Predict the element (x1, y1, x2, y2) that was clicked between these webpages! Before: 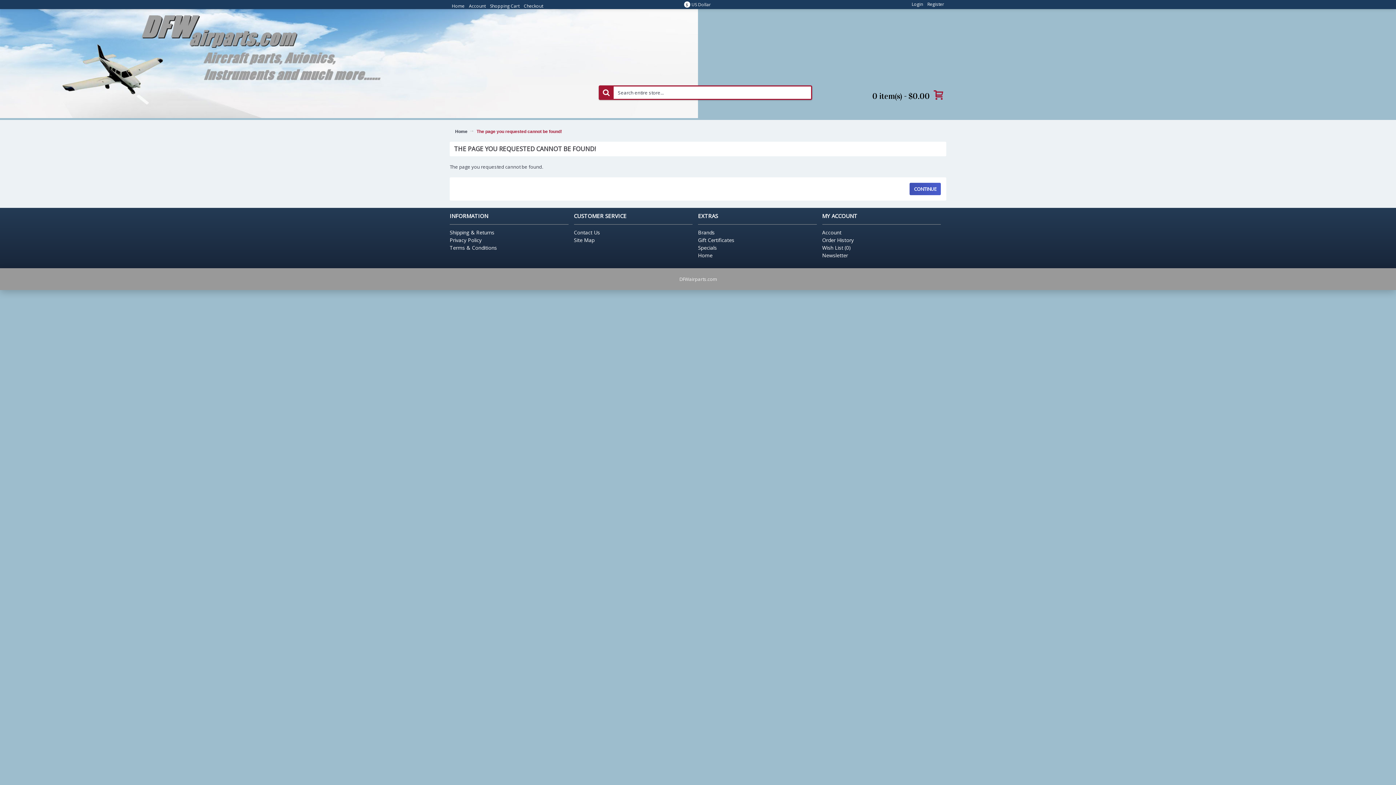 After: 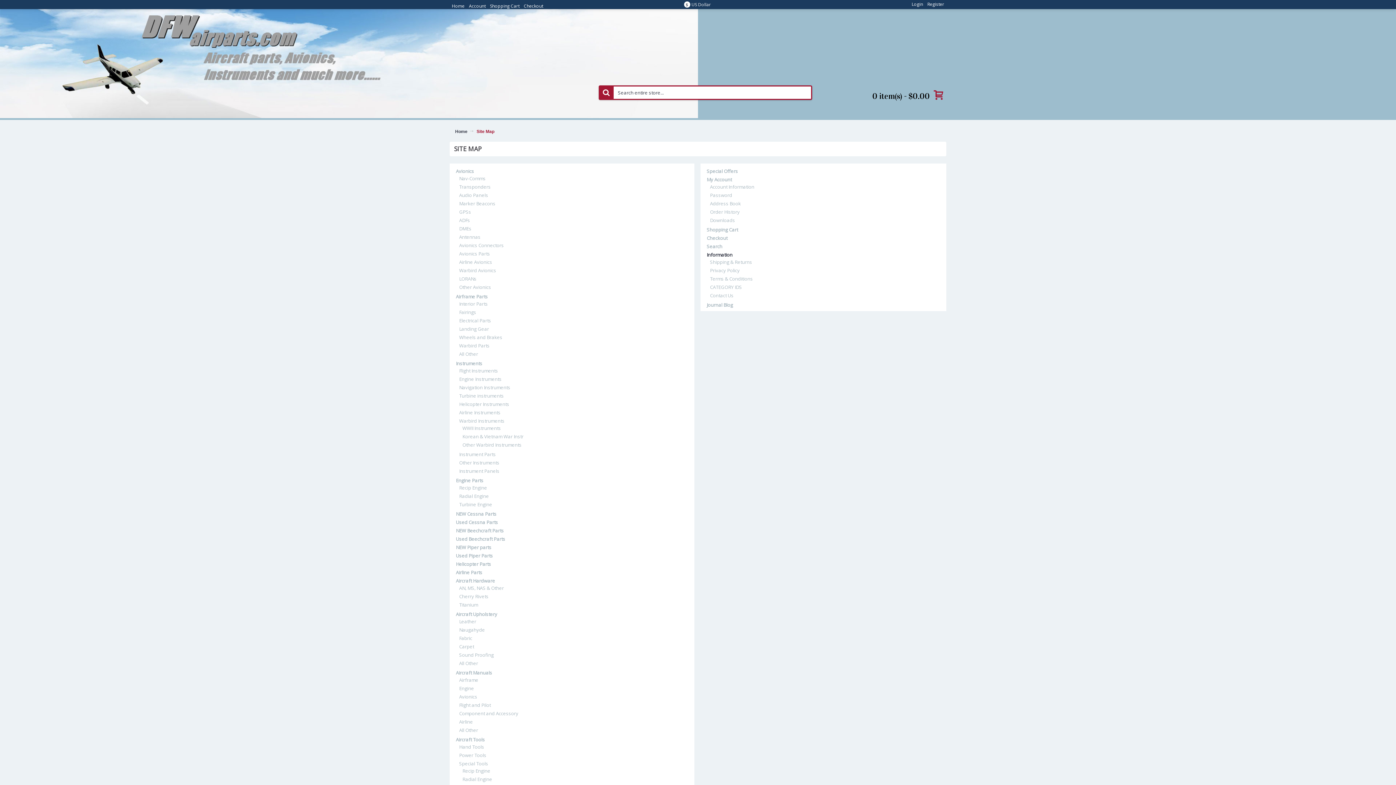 Action: label: Site Map bbox: (574, 236, 692, 243)